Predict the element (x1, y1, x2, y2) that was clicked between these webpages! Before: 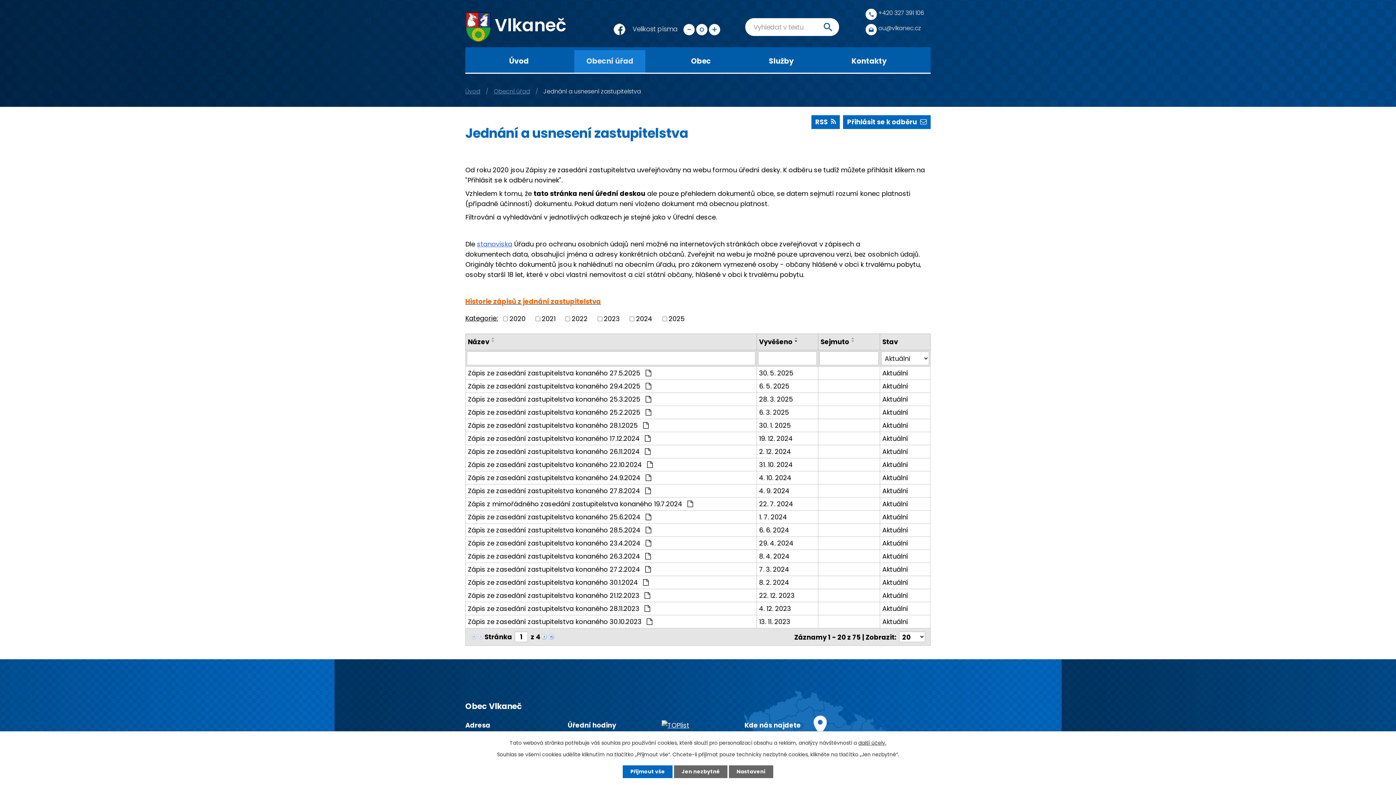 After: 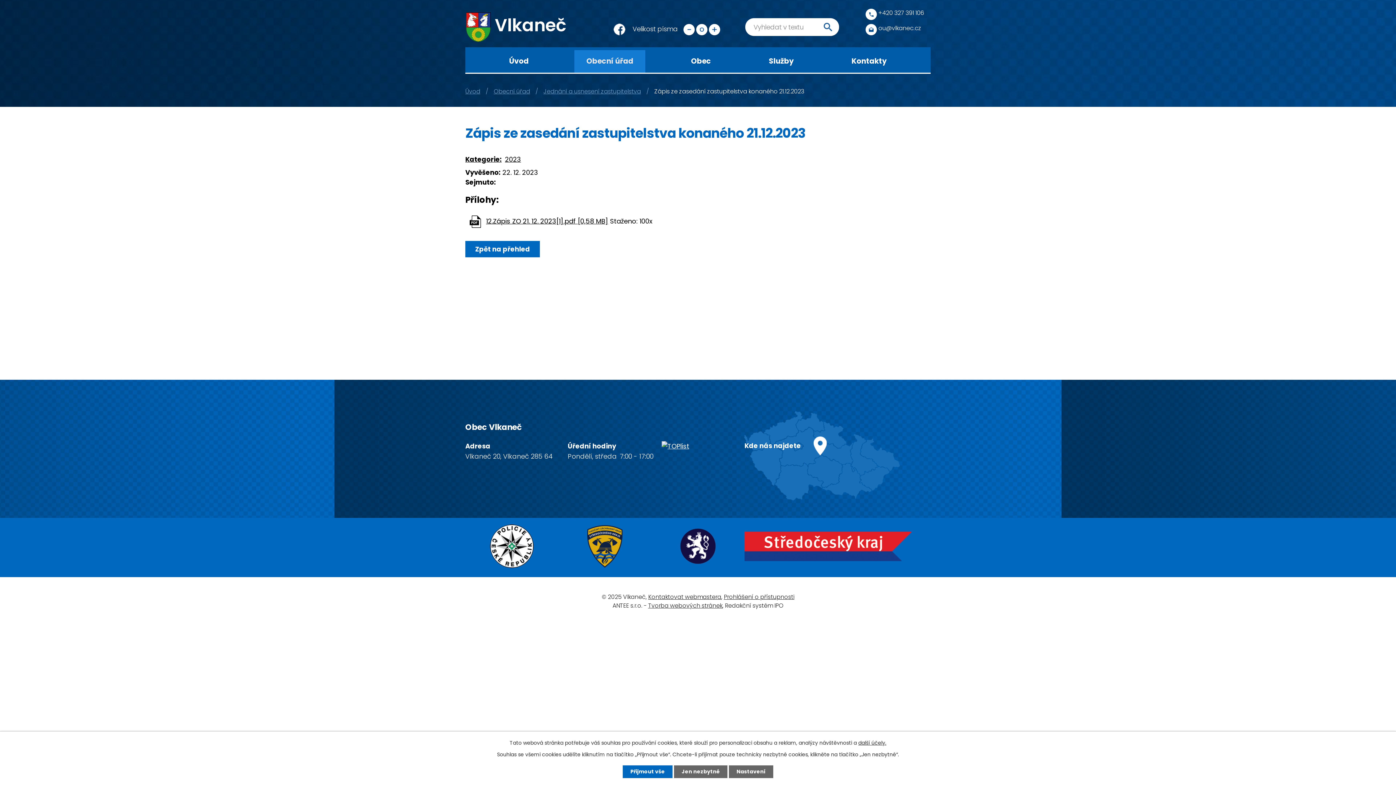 Action: bbox: (759, 590, 816, 600) label: 22. 12. 2023